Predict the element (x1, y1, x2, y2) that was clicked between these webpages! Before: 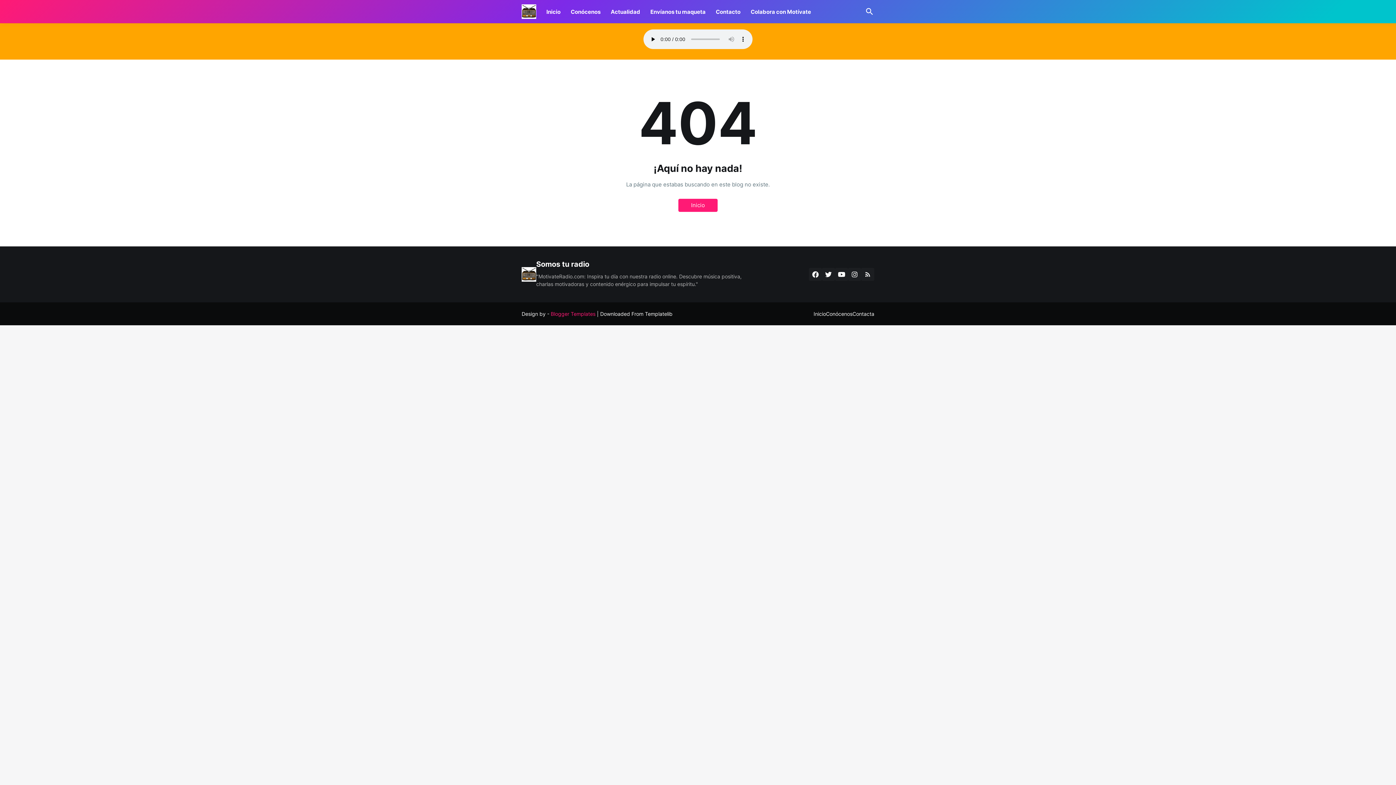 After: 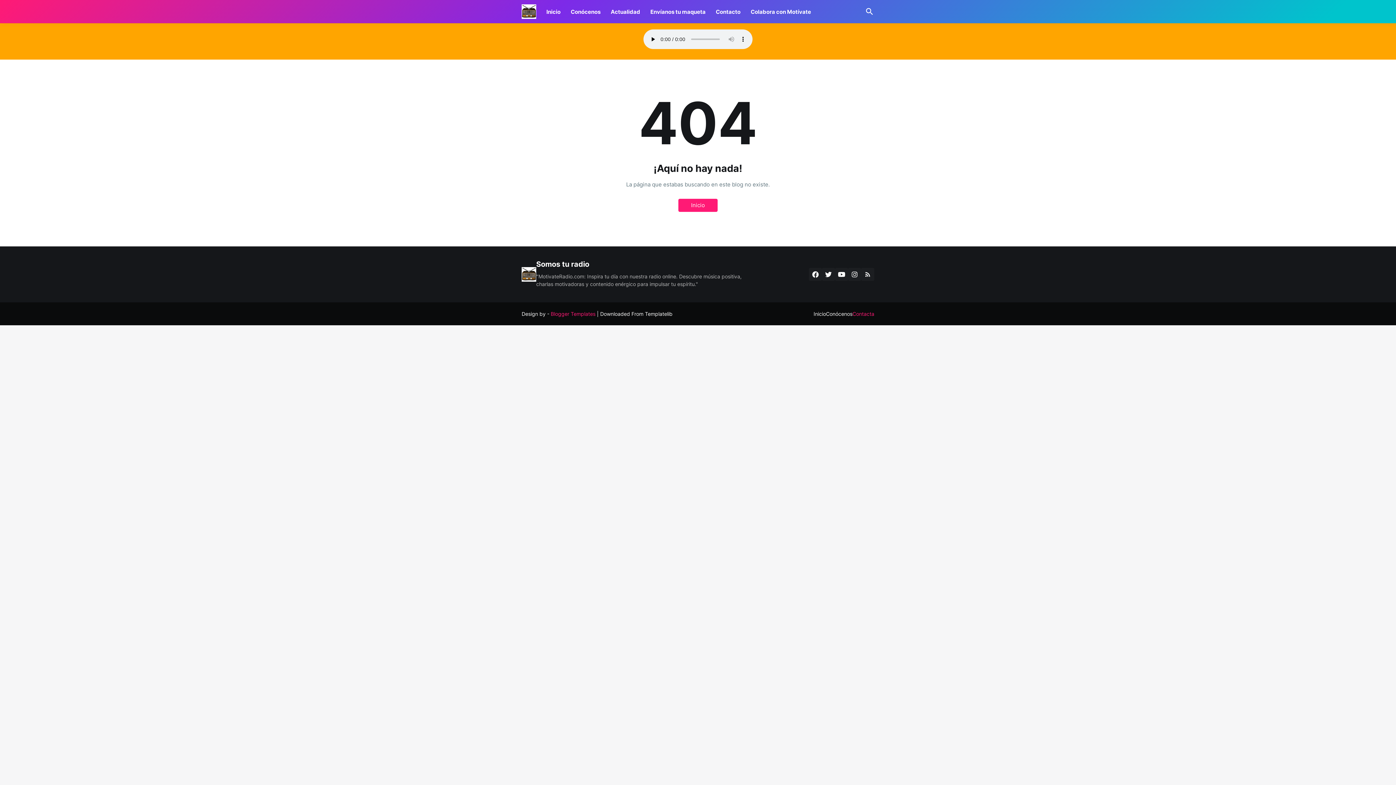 Action: label: Contacta bbox: (852, 310, 874, 317)